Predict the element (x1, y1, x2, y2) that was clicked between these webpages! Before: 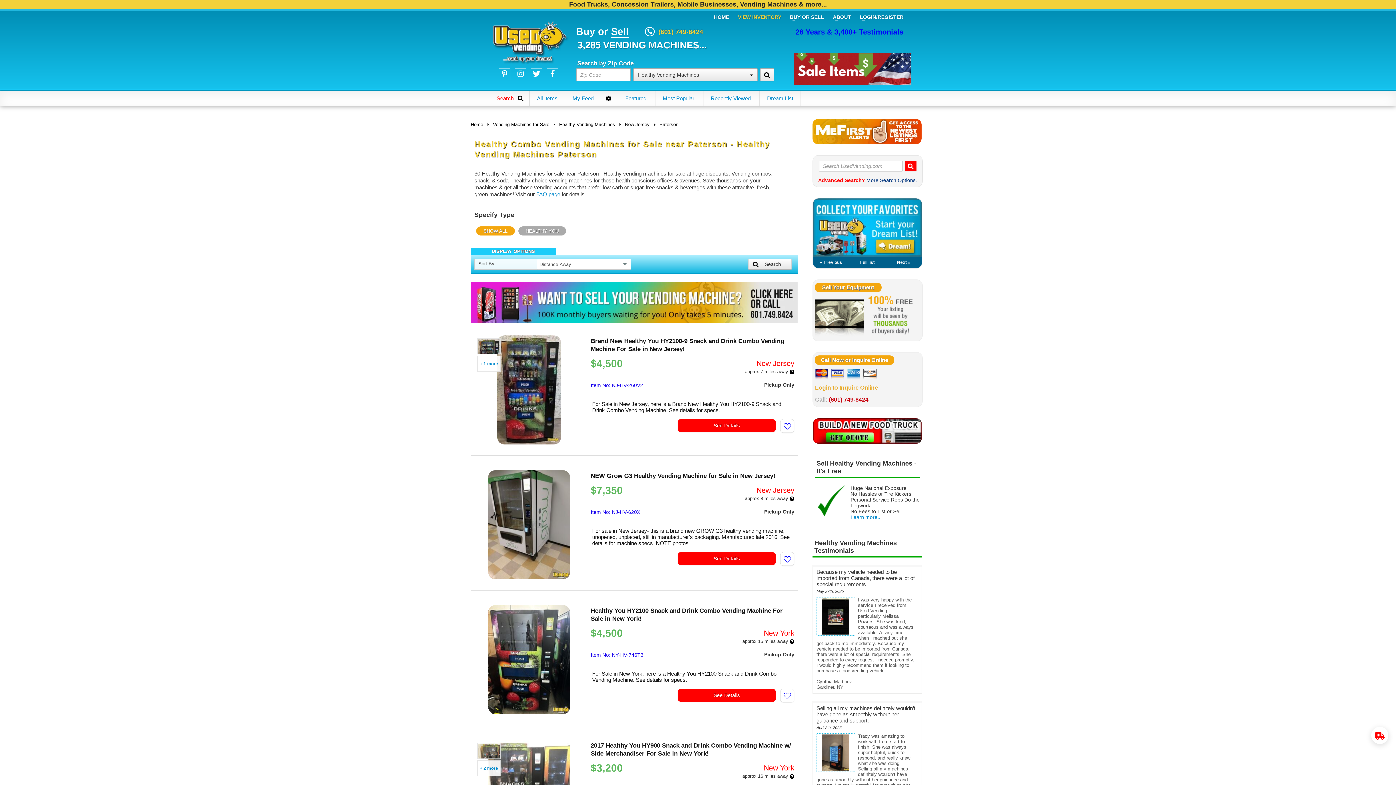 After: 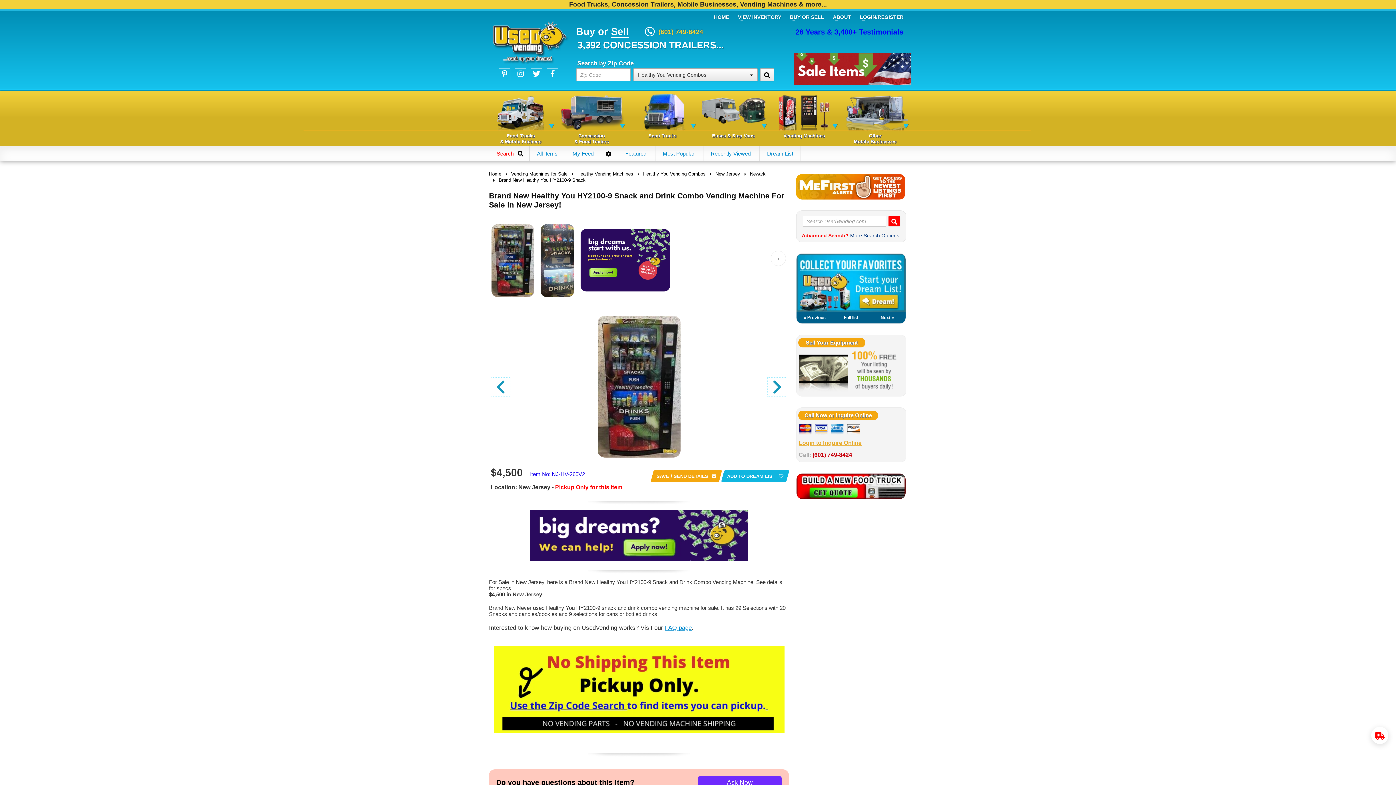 Action: bbox: (478, 356, 500, 371) label: + 1 more